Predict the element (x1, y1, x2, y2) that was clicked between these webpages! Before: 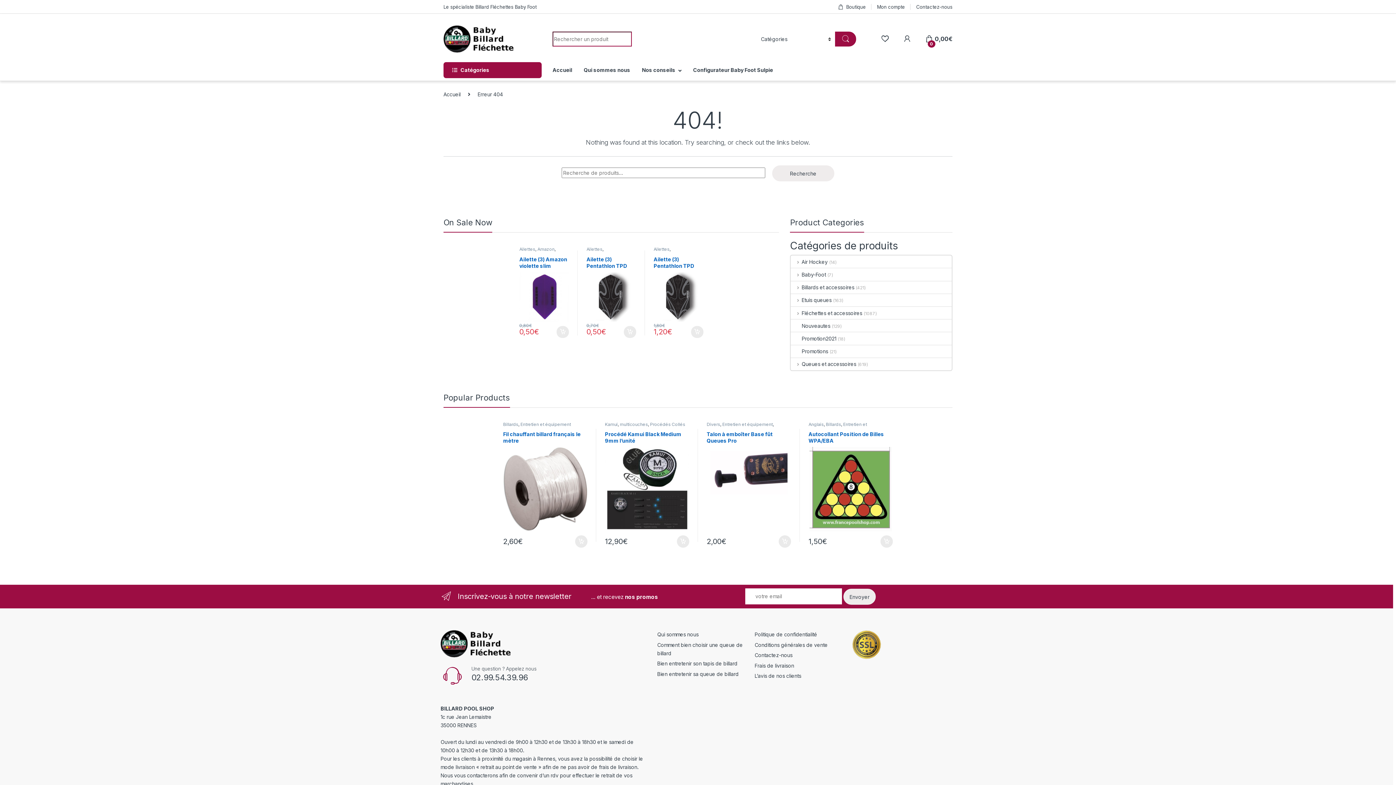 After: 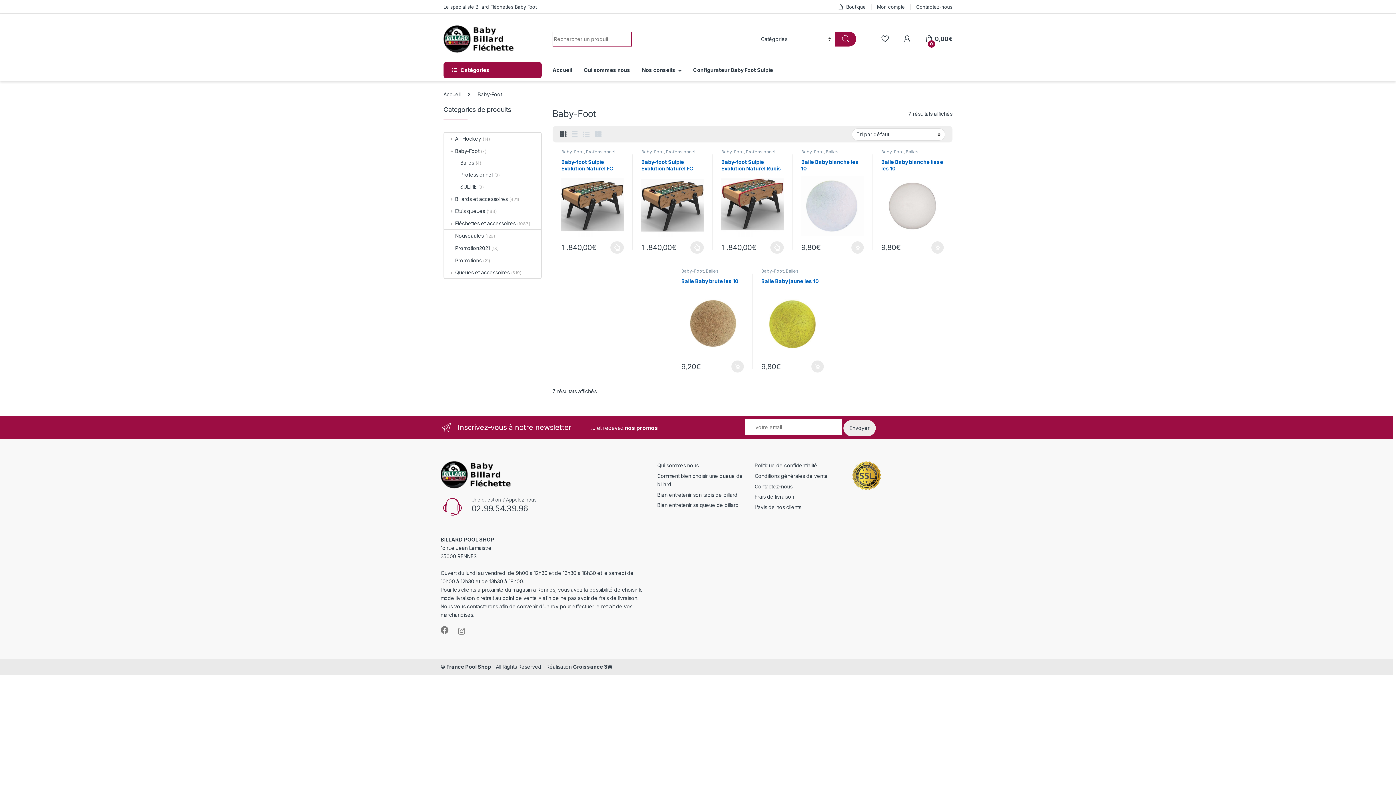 Action: bbox: (791, 268, 826, 280) label: Baby-Foot